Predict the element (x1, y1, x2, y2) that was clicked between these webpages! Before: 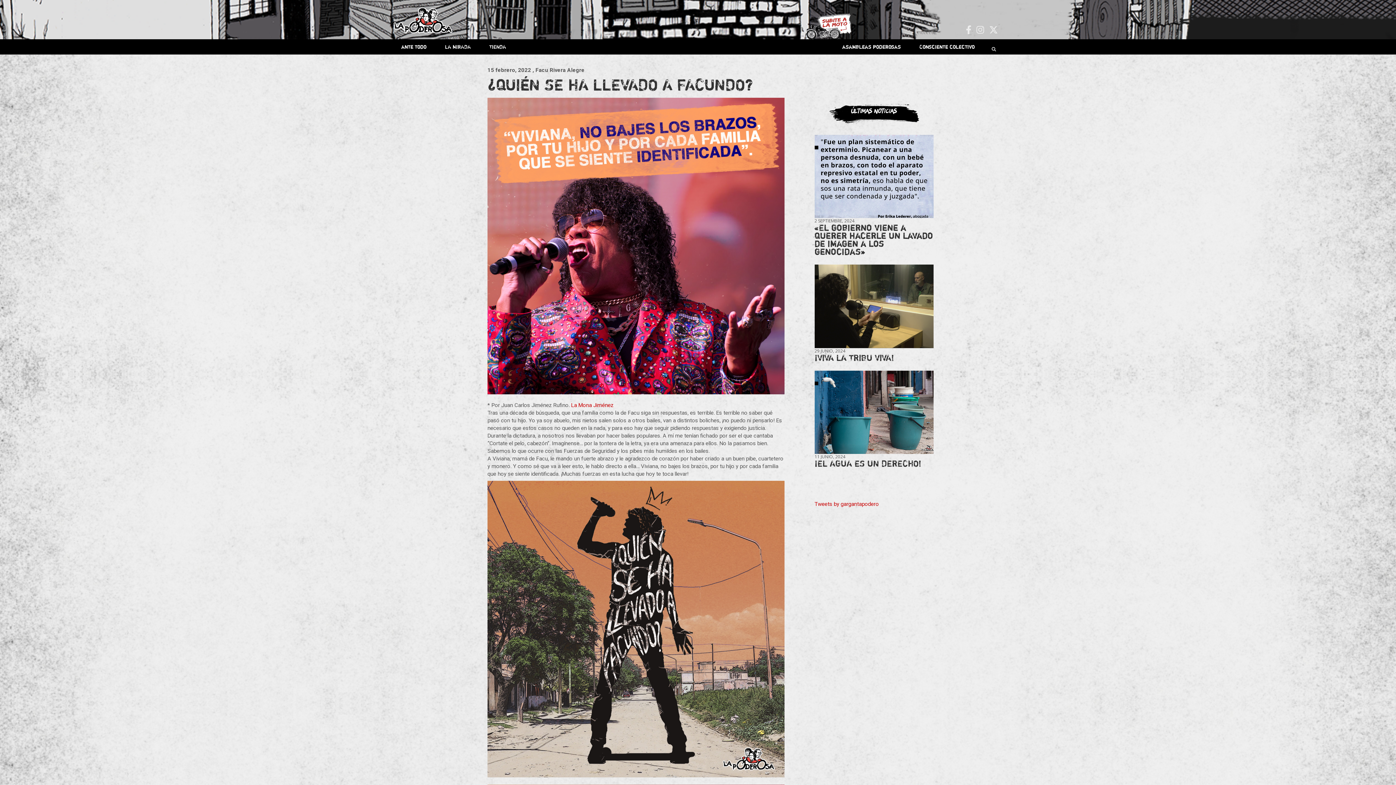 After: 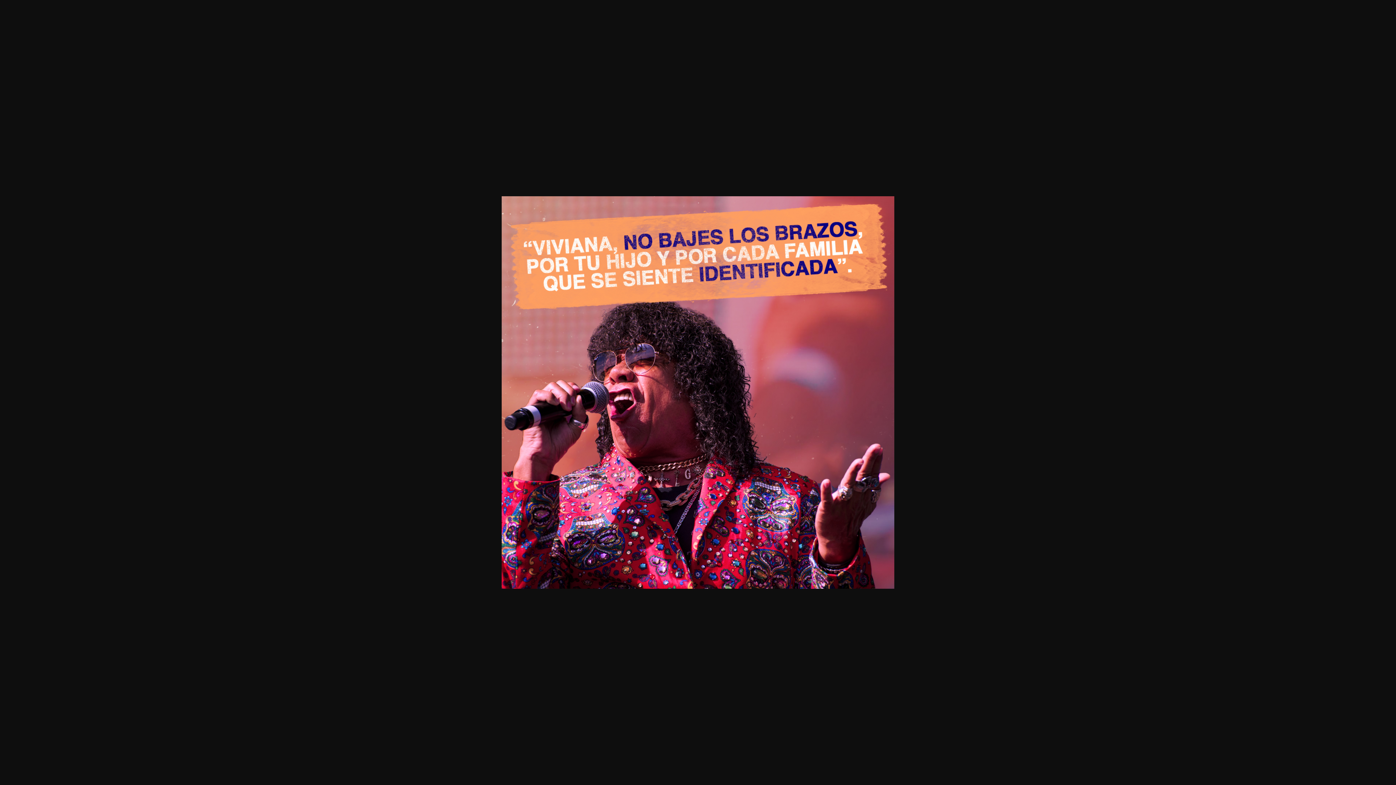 Action: bbox: (487, 97, 784, 394)